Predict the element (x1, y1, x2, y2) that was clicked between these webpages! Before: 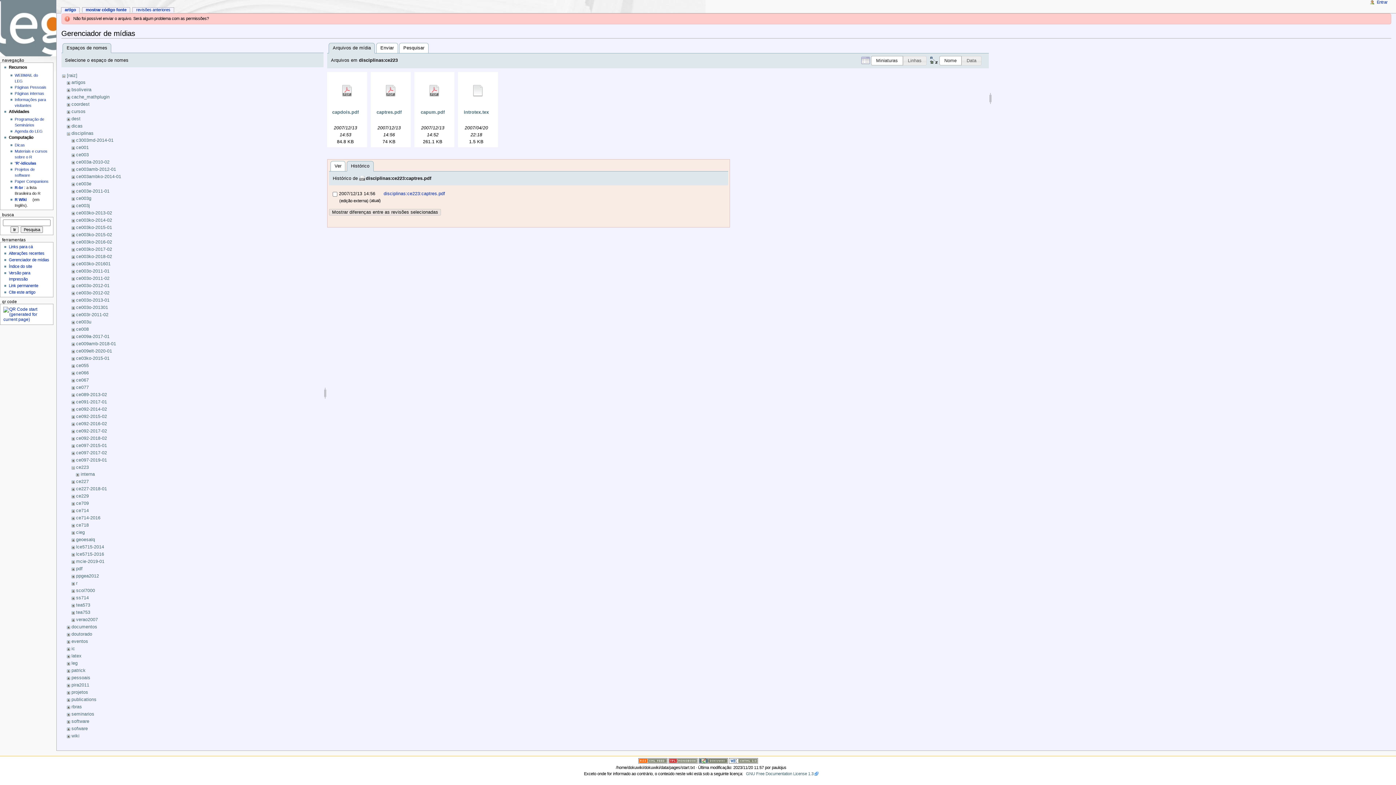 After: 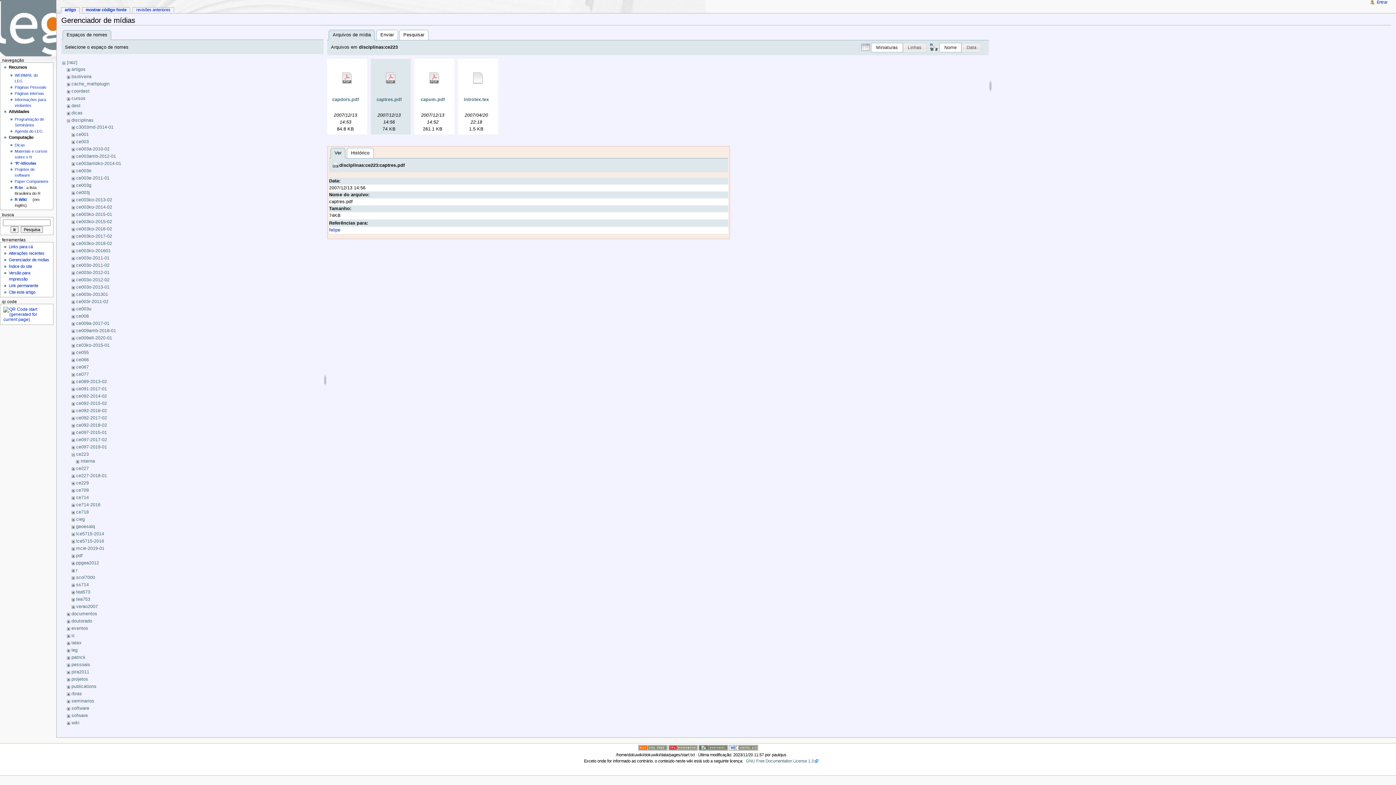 Action: label: captres.pdf bbox: (376, 109, 401, 115)